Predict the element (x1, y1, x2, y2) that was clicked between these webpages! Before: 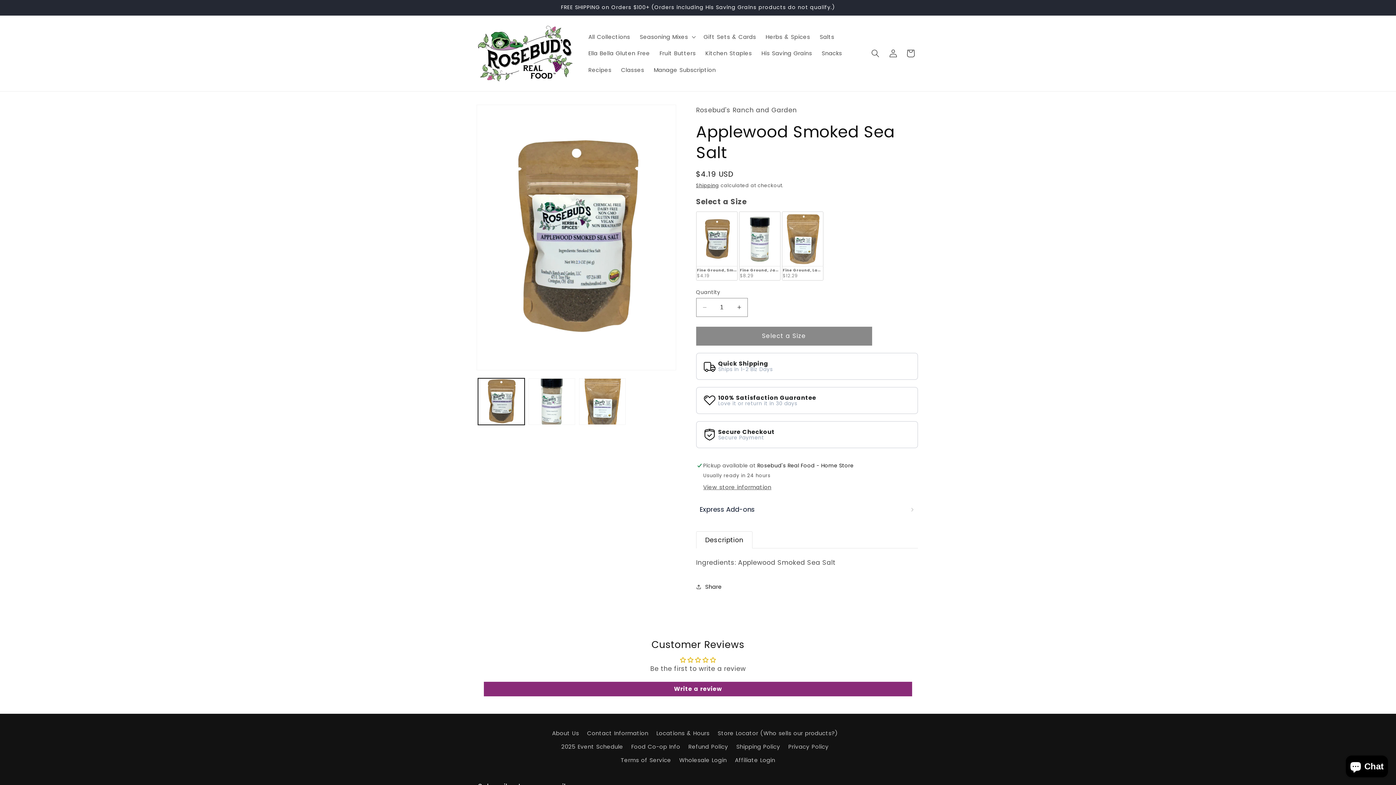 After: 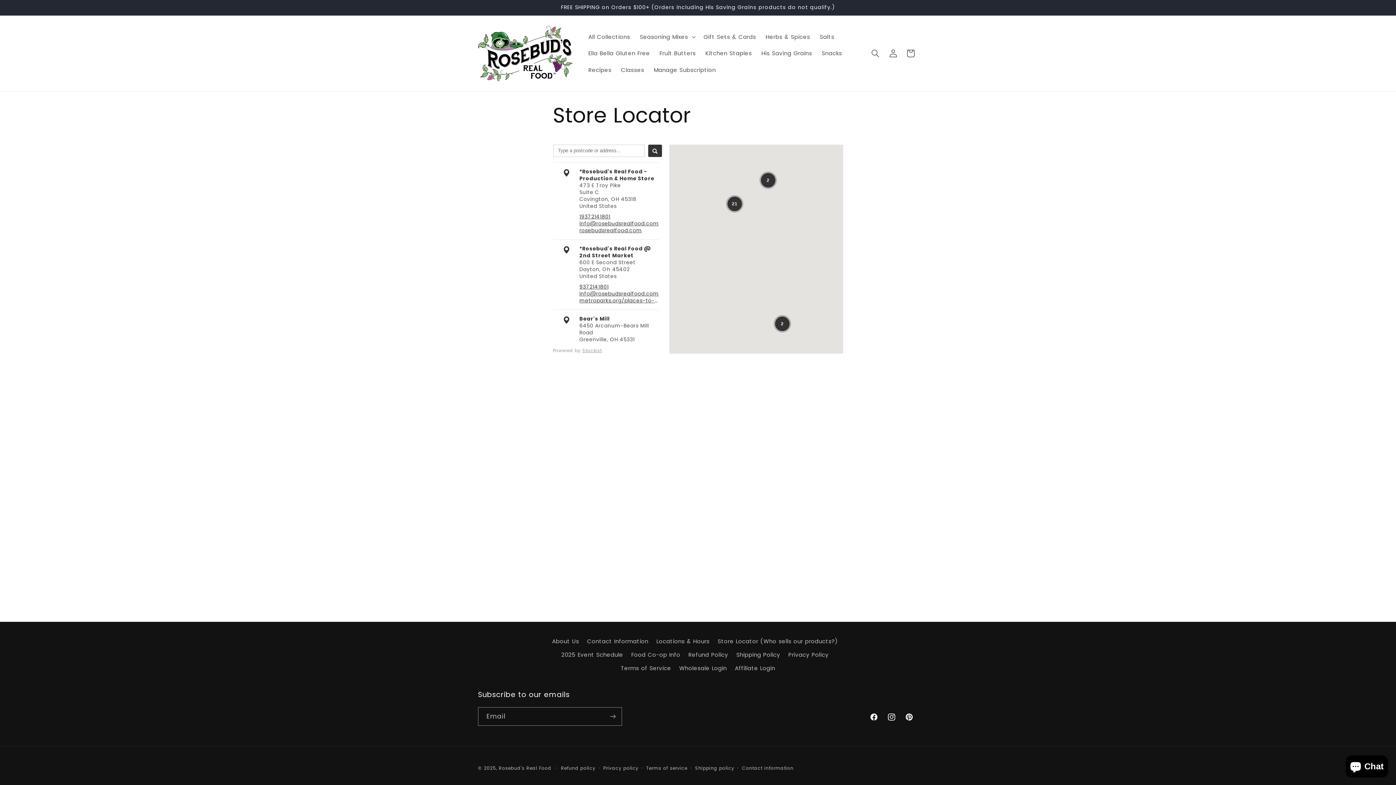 Action: bbox: (717, 727, 838, 740) label: Store Locator (Who sells our products?)